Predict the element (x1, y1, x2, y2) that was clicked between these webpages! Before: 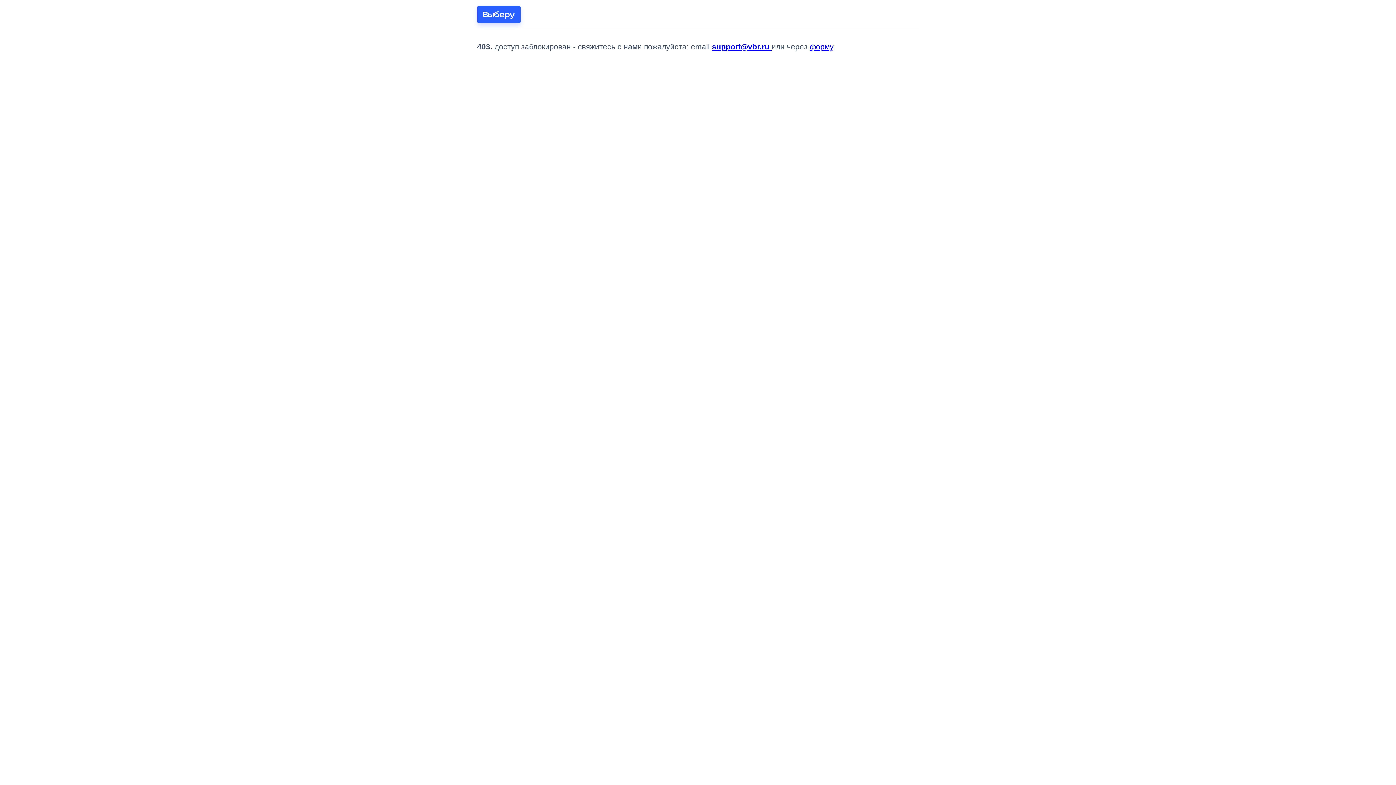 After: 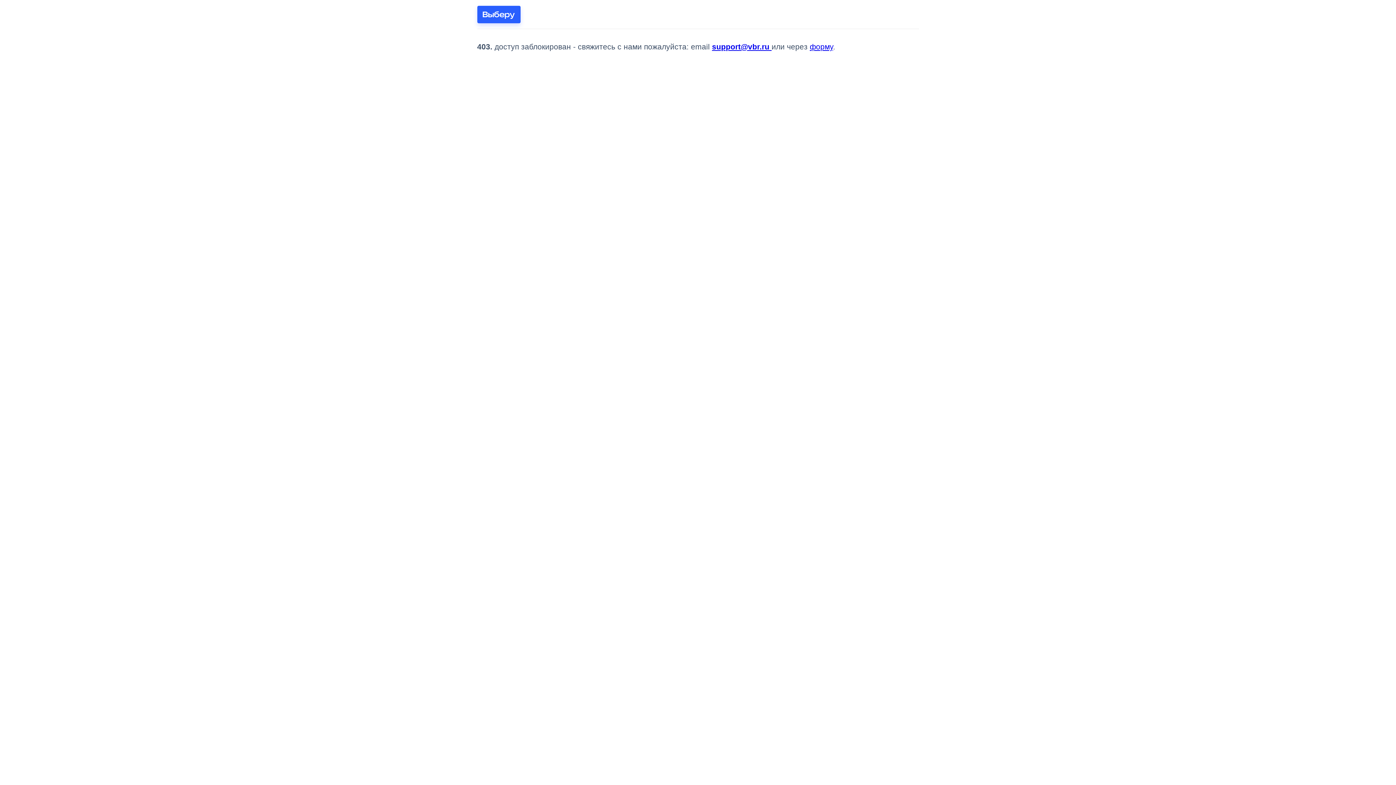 Action: bbox: (477, 5, 520, 23)